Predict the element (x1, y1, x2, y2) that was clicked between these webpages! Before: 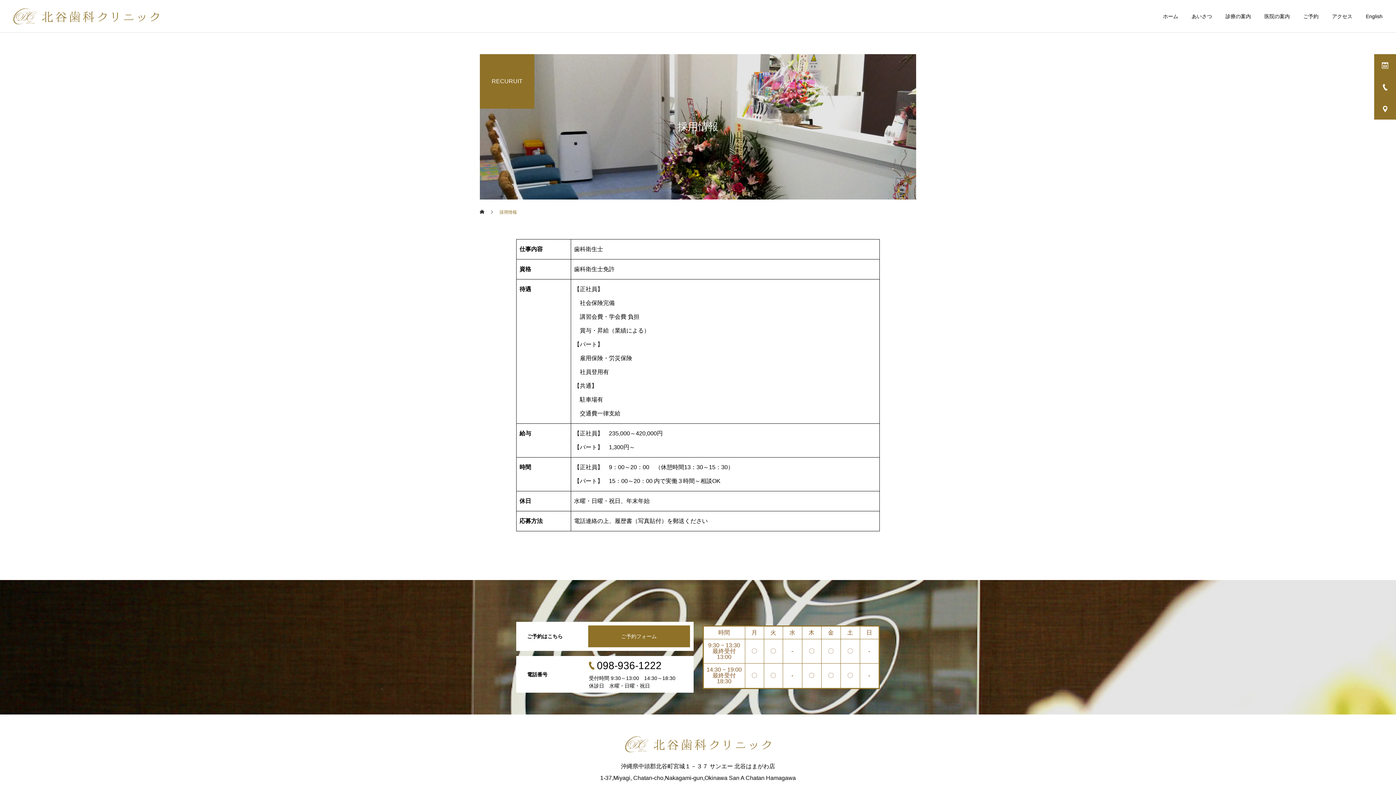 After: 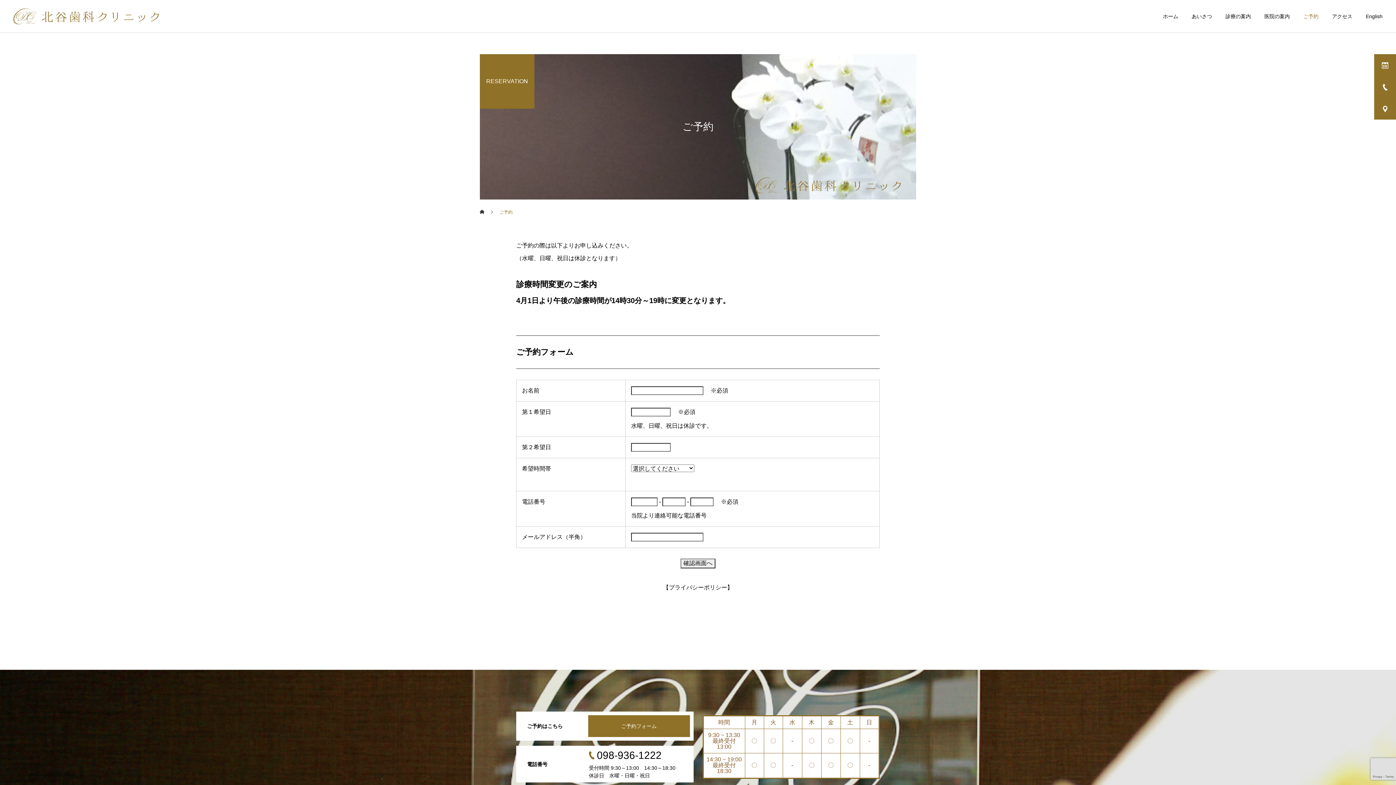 Action: bbox: (1290, 0, 1318, 32) label: ご予約